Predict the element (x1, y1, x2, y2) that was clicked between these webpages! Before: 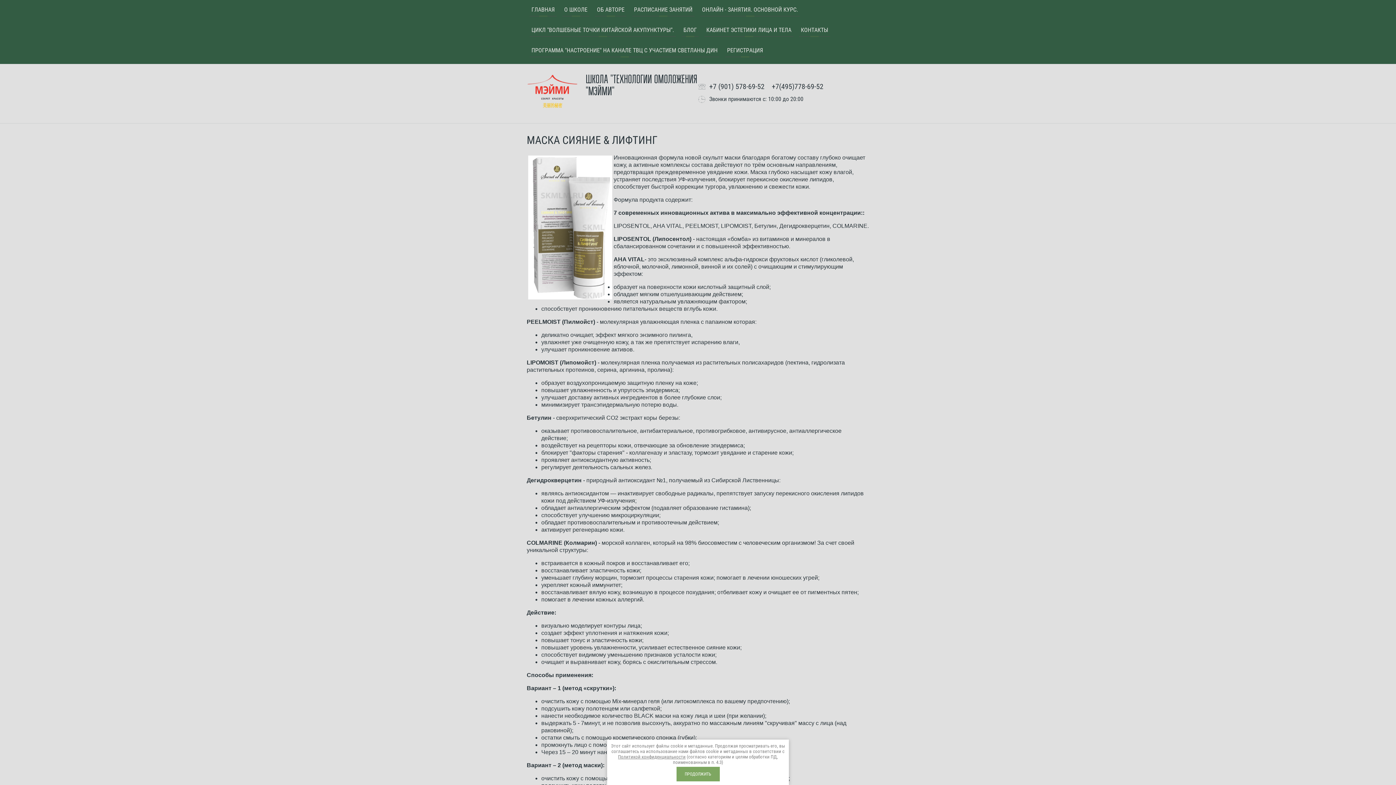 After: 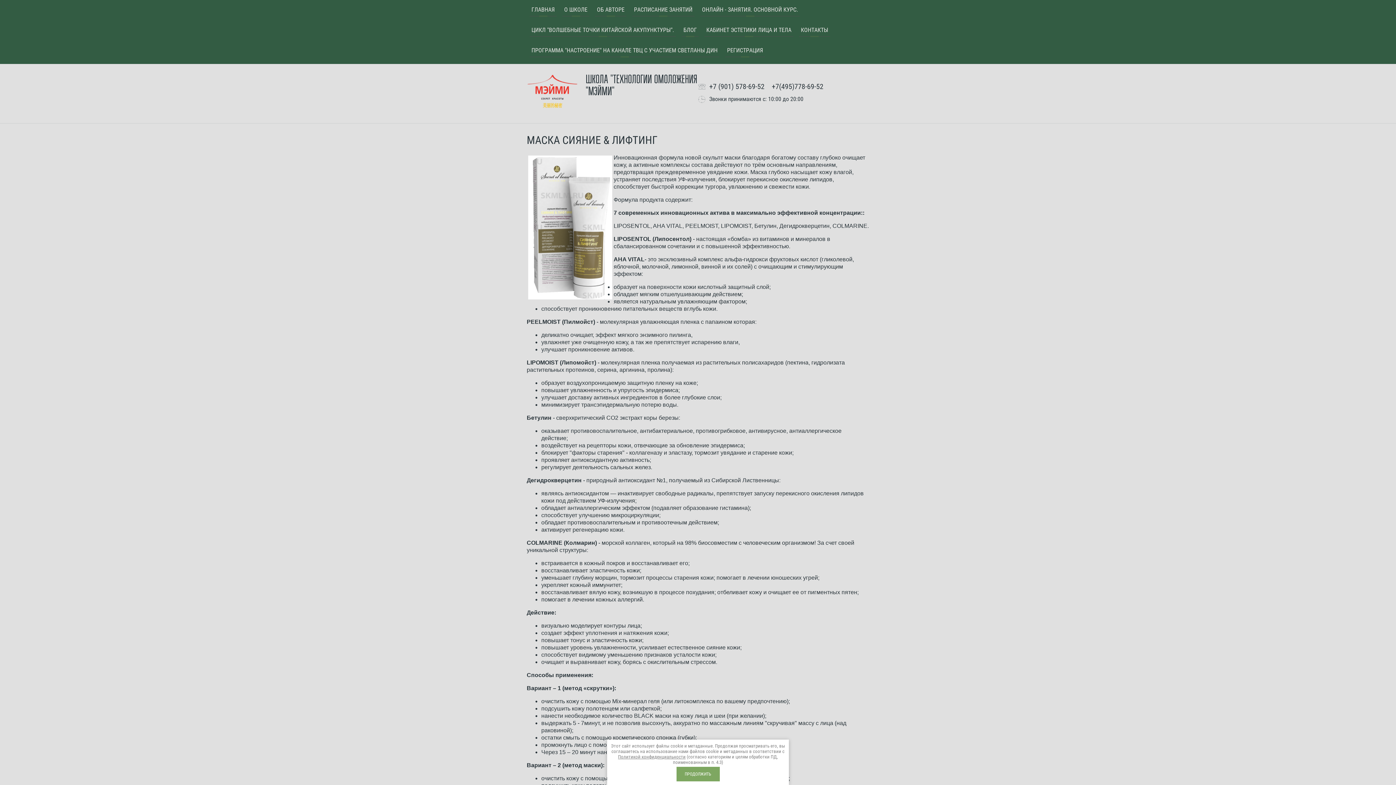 Action: label: +7(495)778-69-52 bbox: (772, 82, 823, 90)